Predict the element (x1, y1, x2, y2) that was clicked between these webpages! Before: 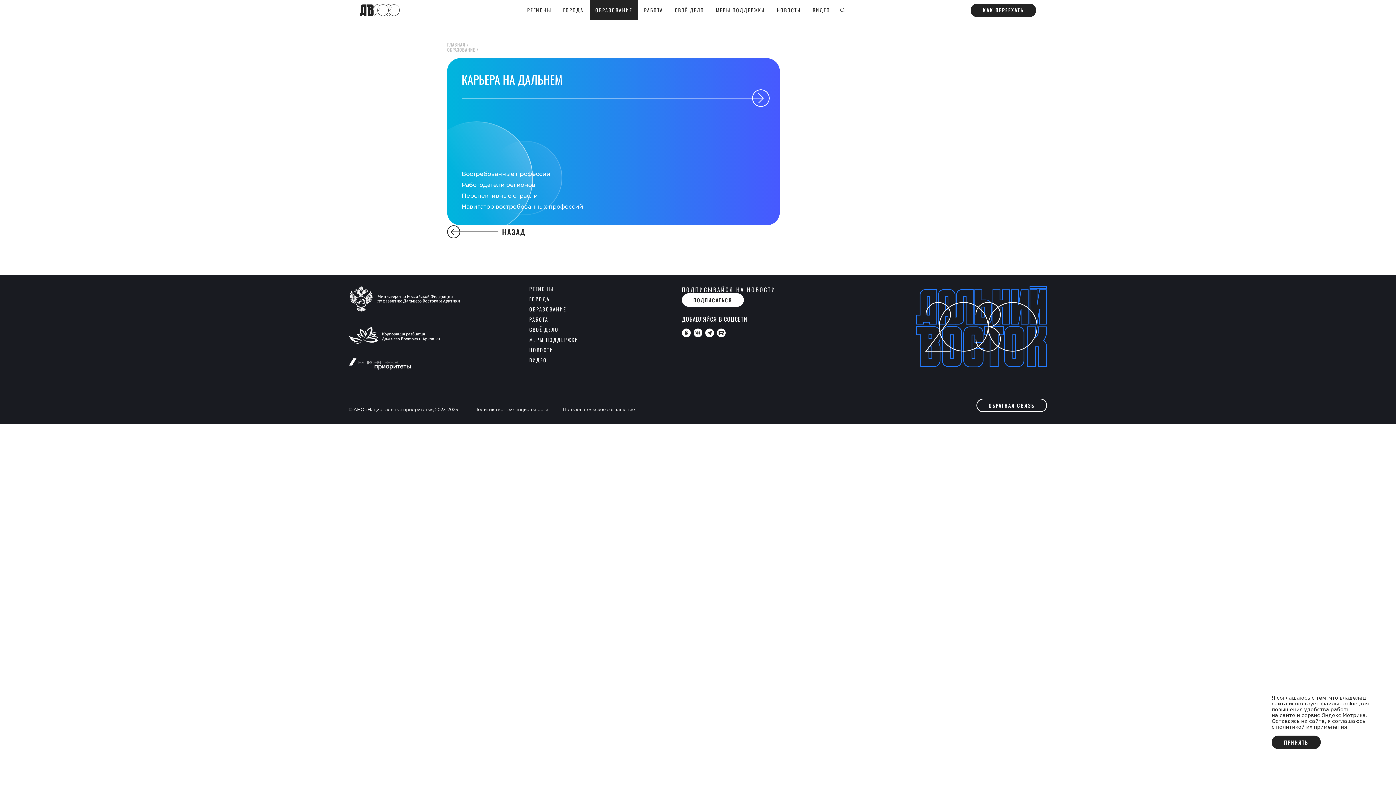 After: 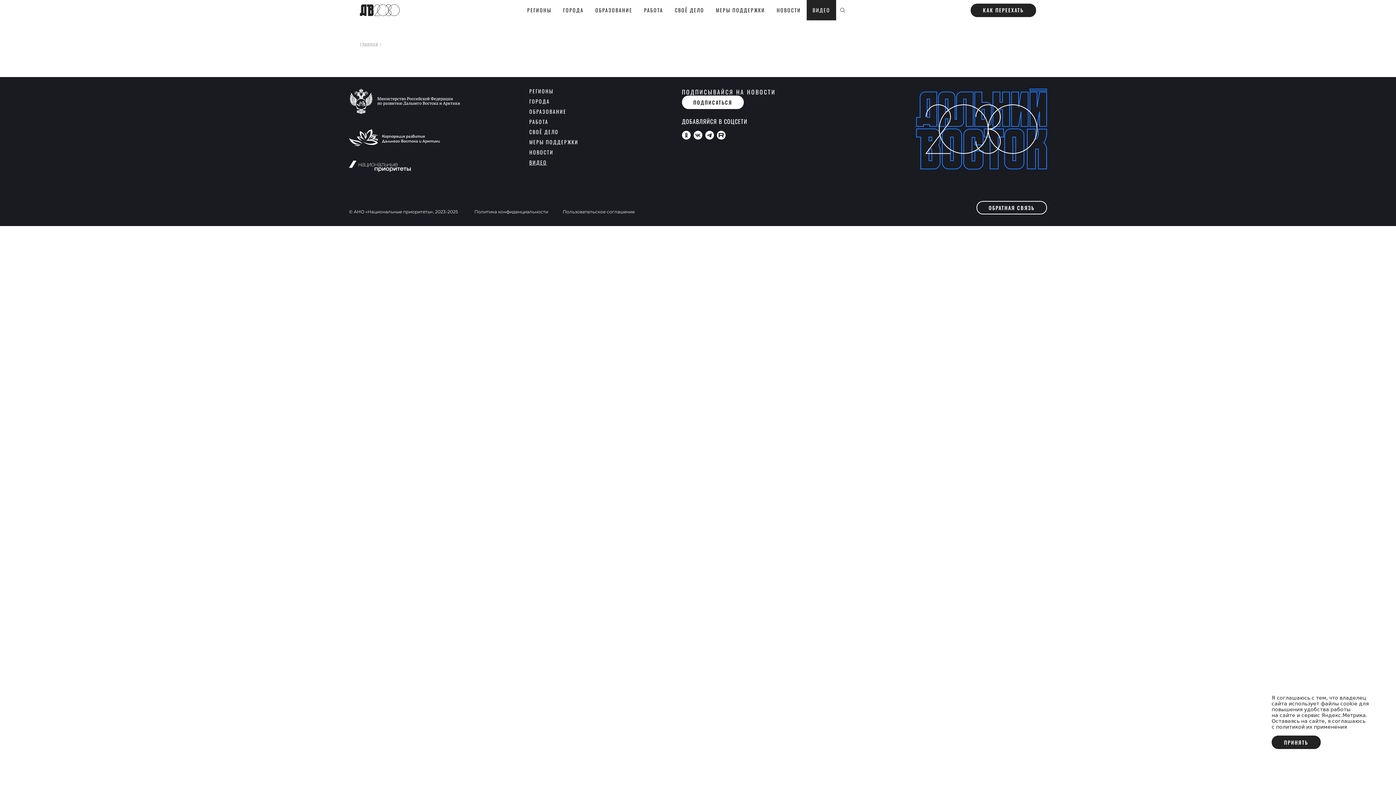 Action: label: ВИДЕО bbox: (529, 357, 578, 362)